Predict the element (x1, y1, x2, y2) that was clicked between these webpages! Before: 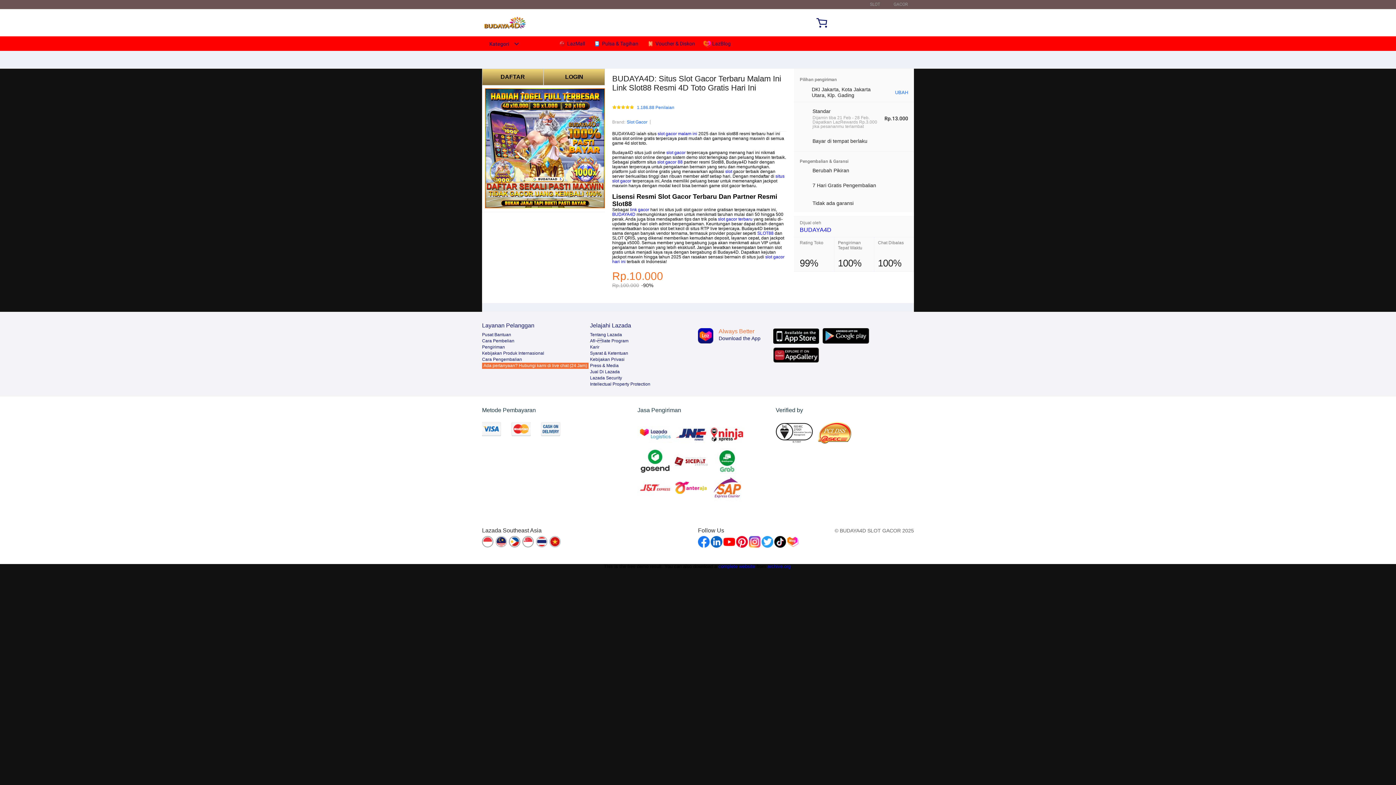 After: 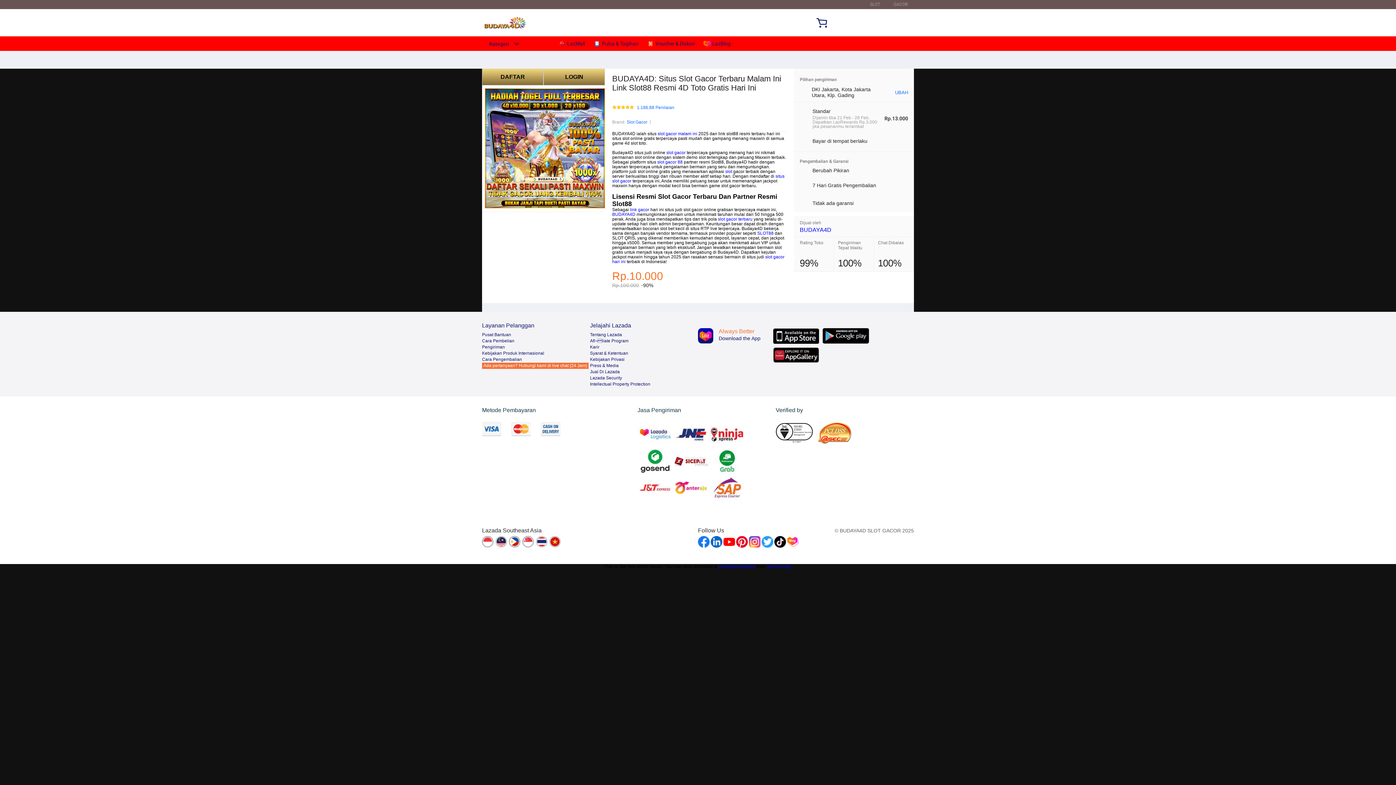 Action: bbox: (590, 357, 624, 362) label: Kebijakan Privasi